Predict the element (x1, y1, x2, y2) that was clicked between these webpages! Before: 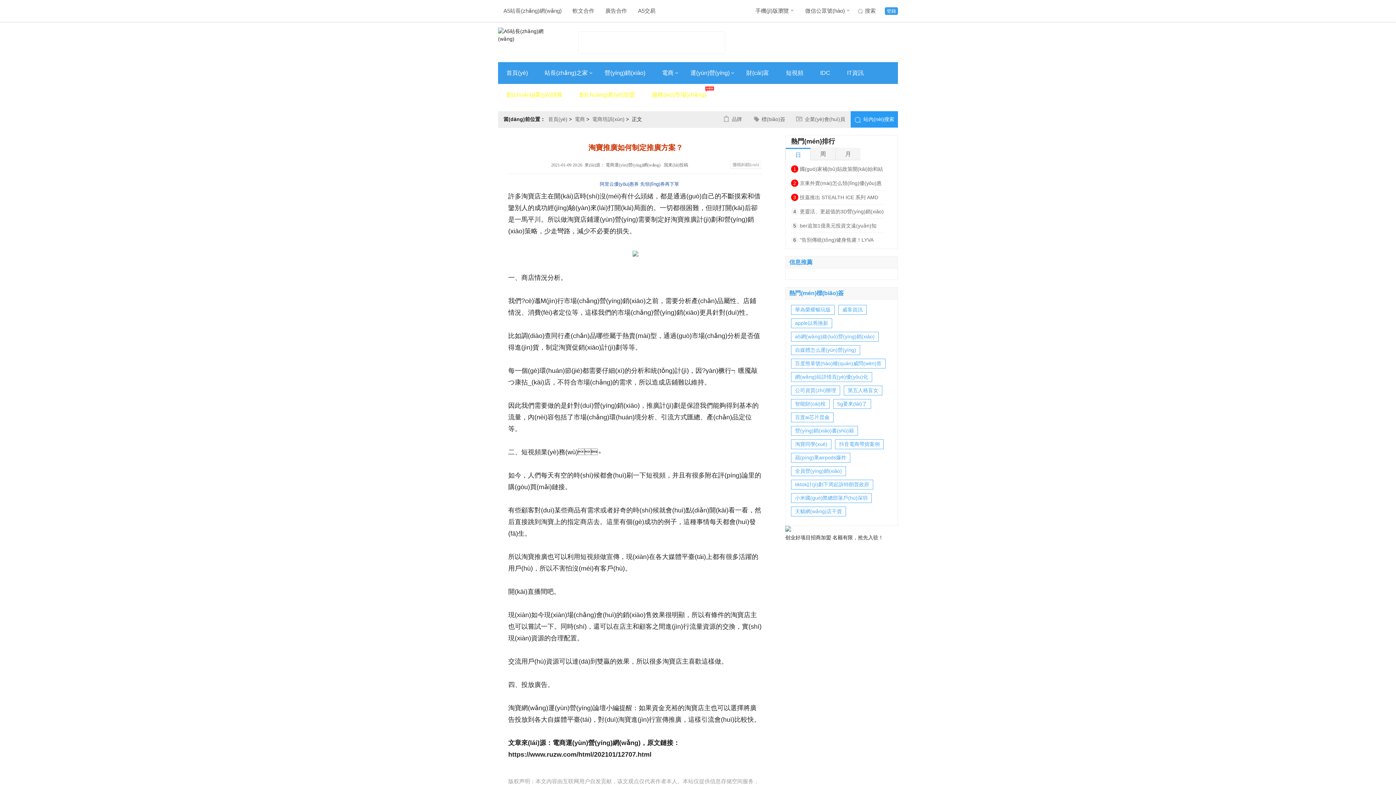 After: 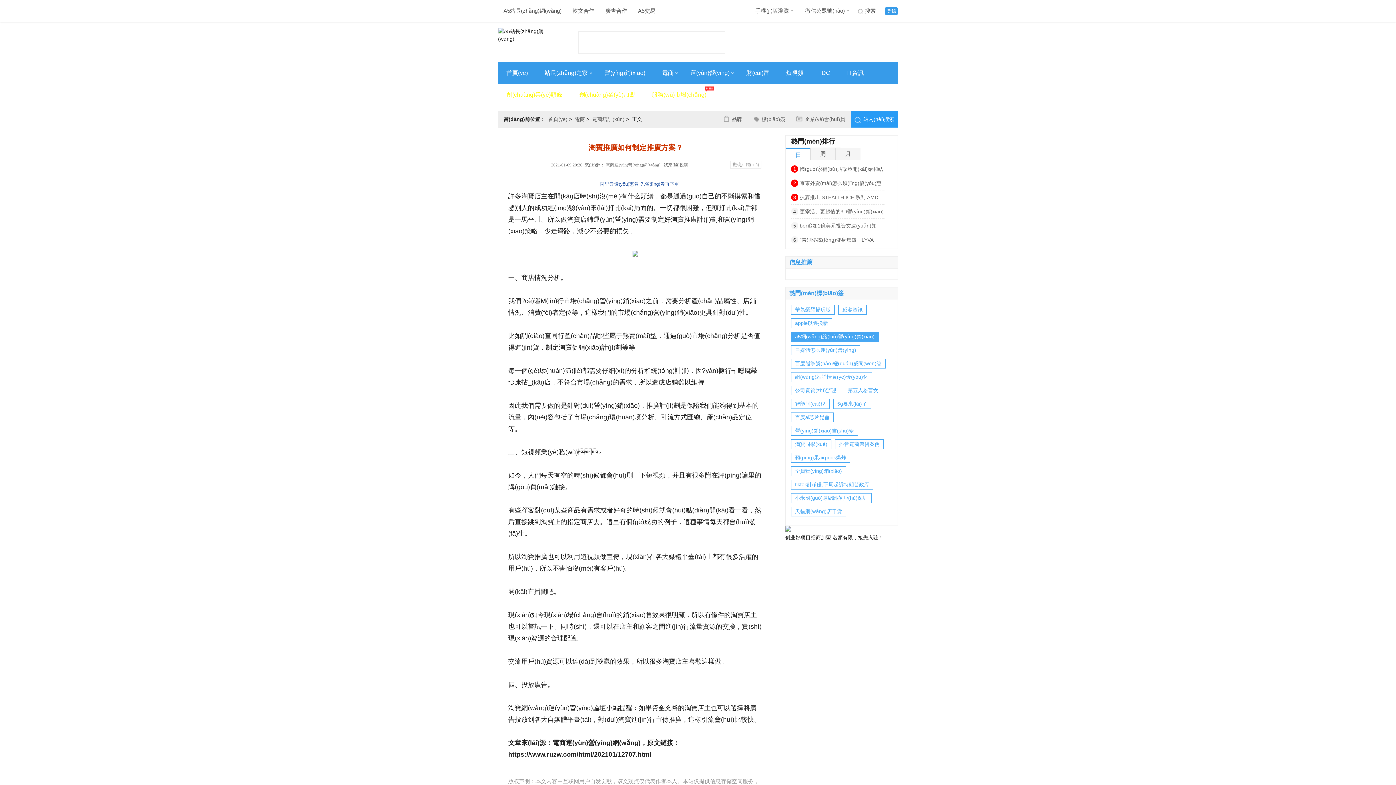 Action: bbox: (791, 332, 878, 341) label: a5網(wǎng)絡(luò)營(yíng)銷(xiāo)